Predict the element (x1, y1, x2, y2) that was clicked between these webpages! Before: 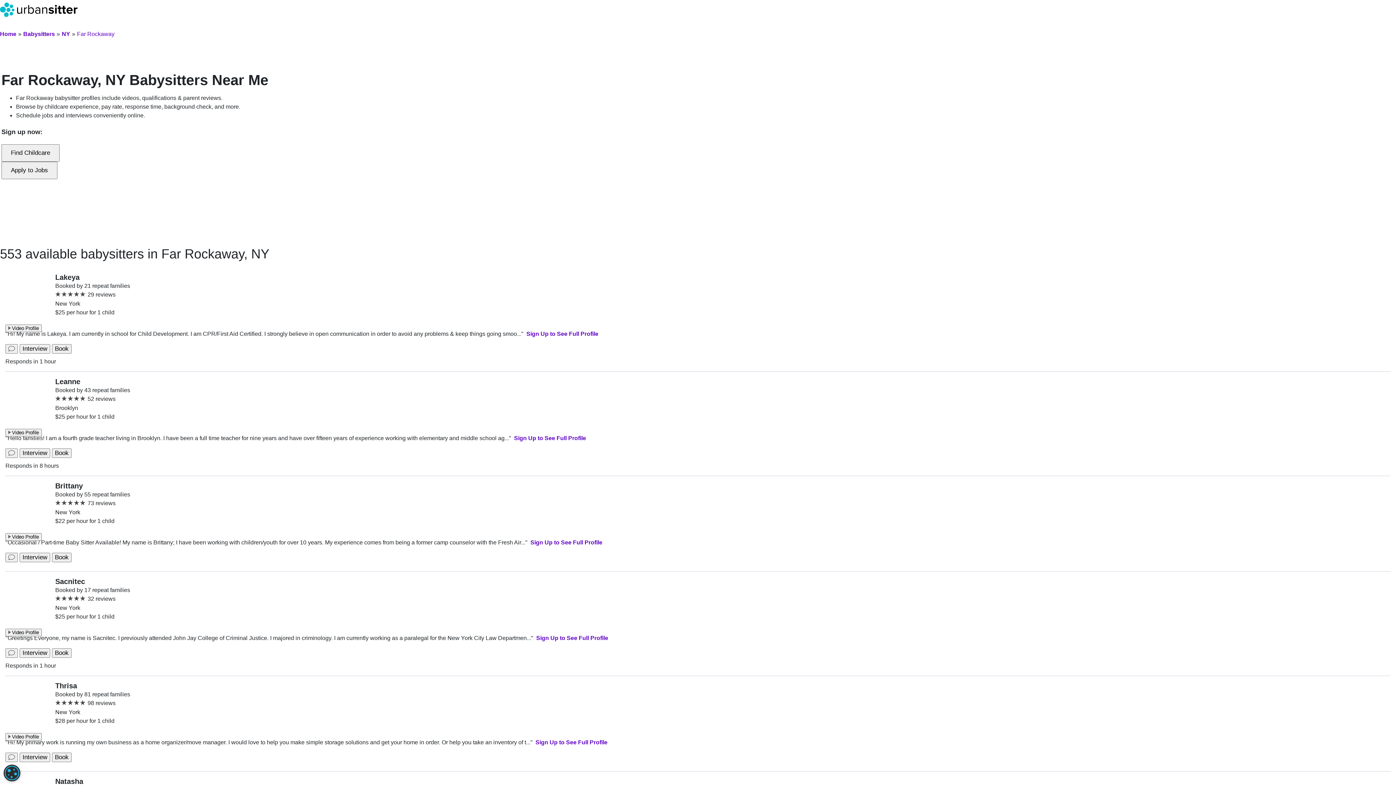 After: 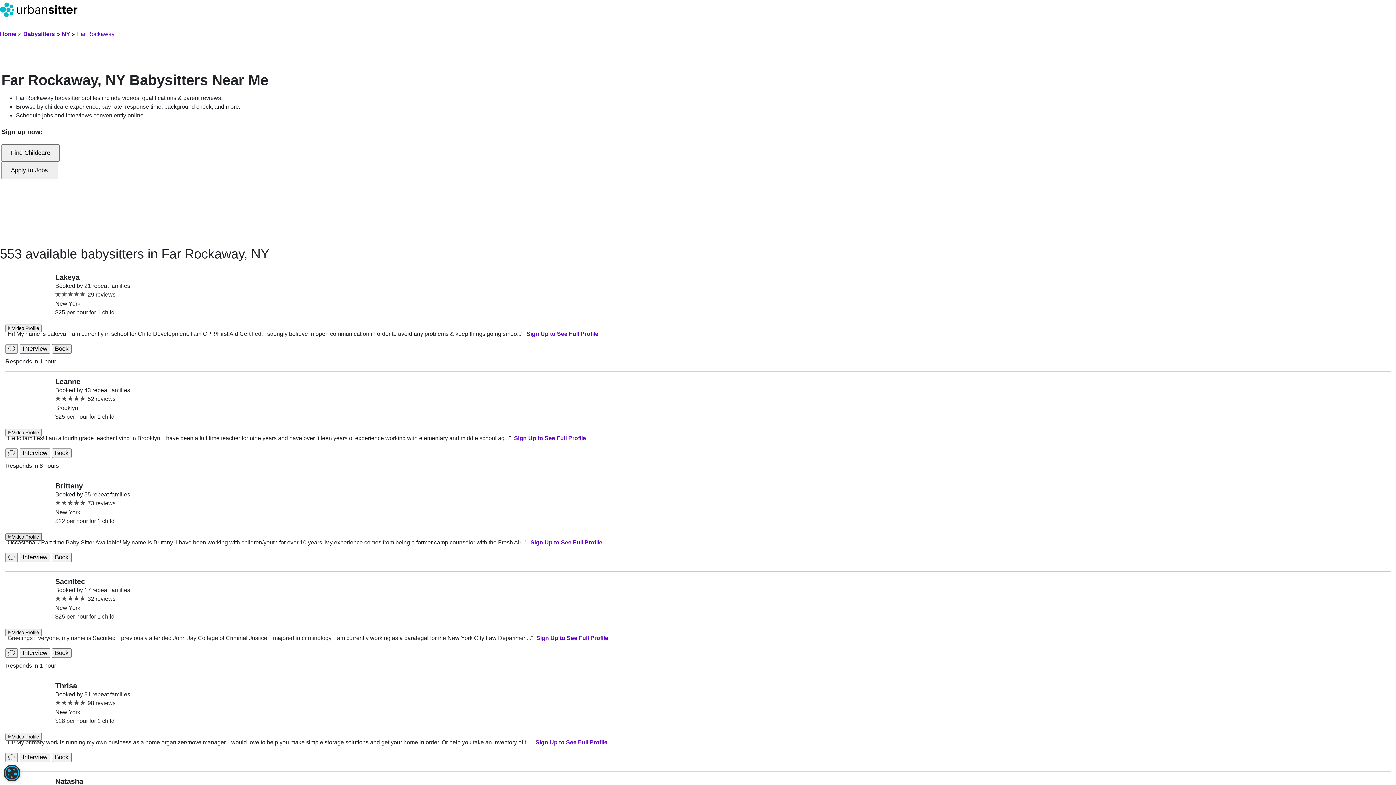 Action: bbox: (5, 533, 41, 541) label: Video Profile